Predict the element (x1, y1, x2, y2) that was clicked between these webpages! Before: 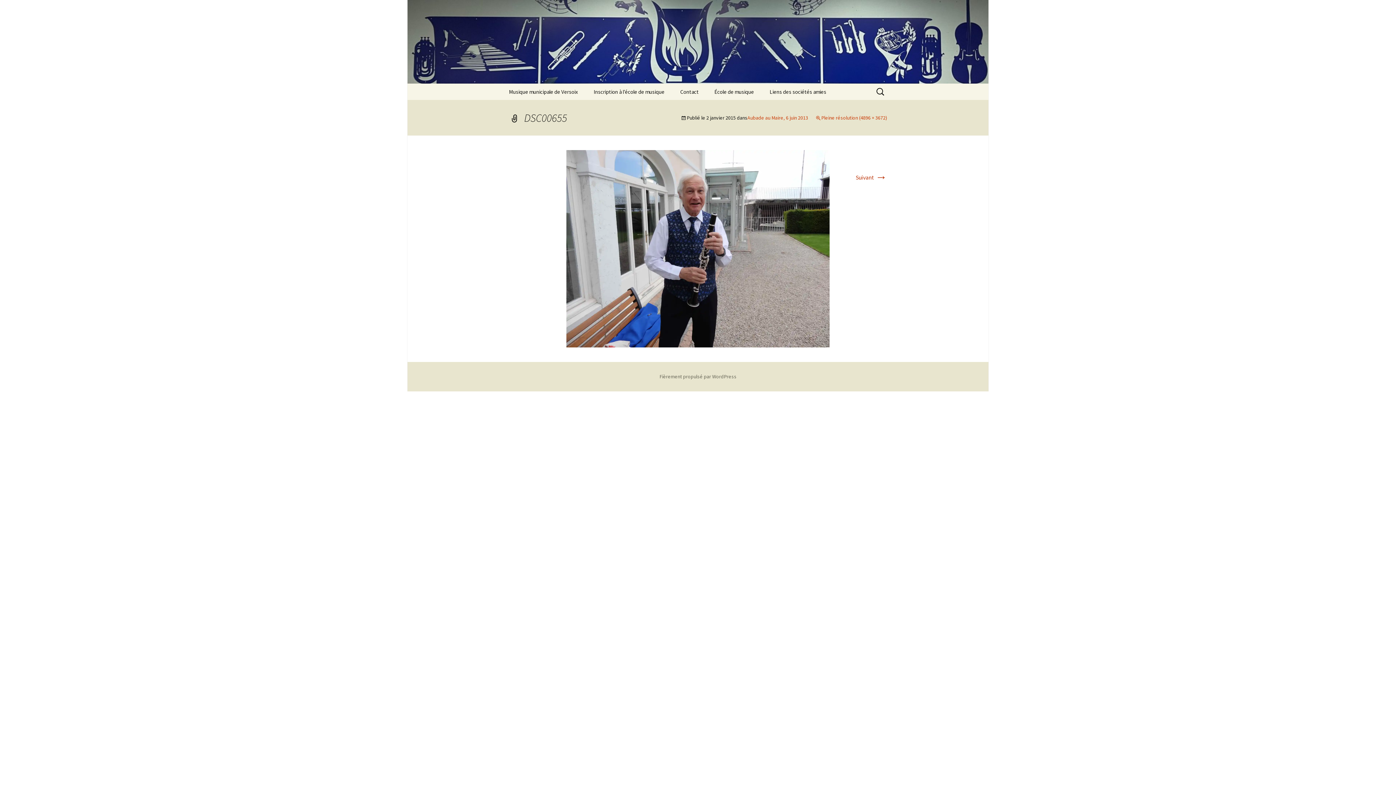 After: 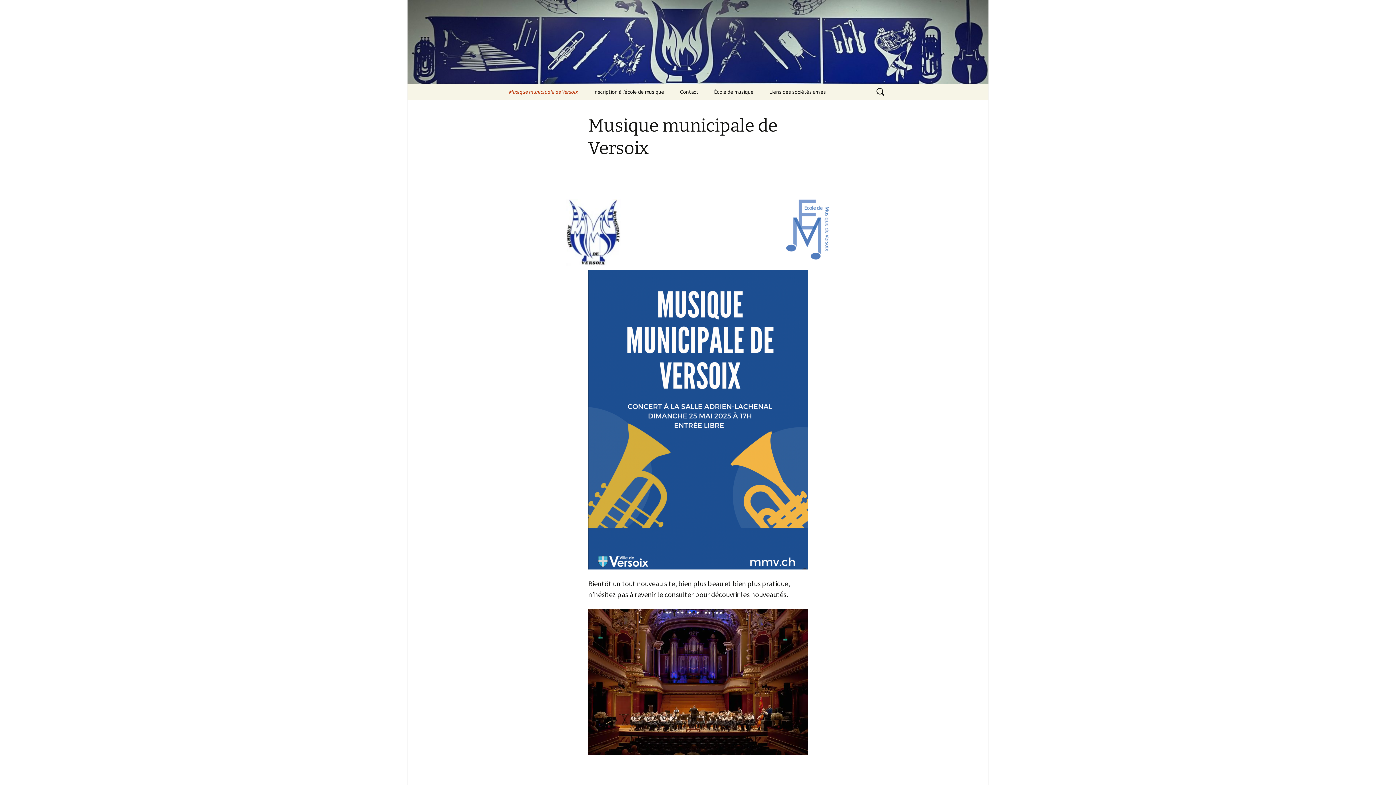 Action: bbox: (501, 0, 894, 83)